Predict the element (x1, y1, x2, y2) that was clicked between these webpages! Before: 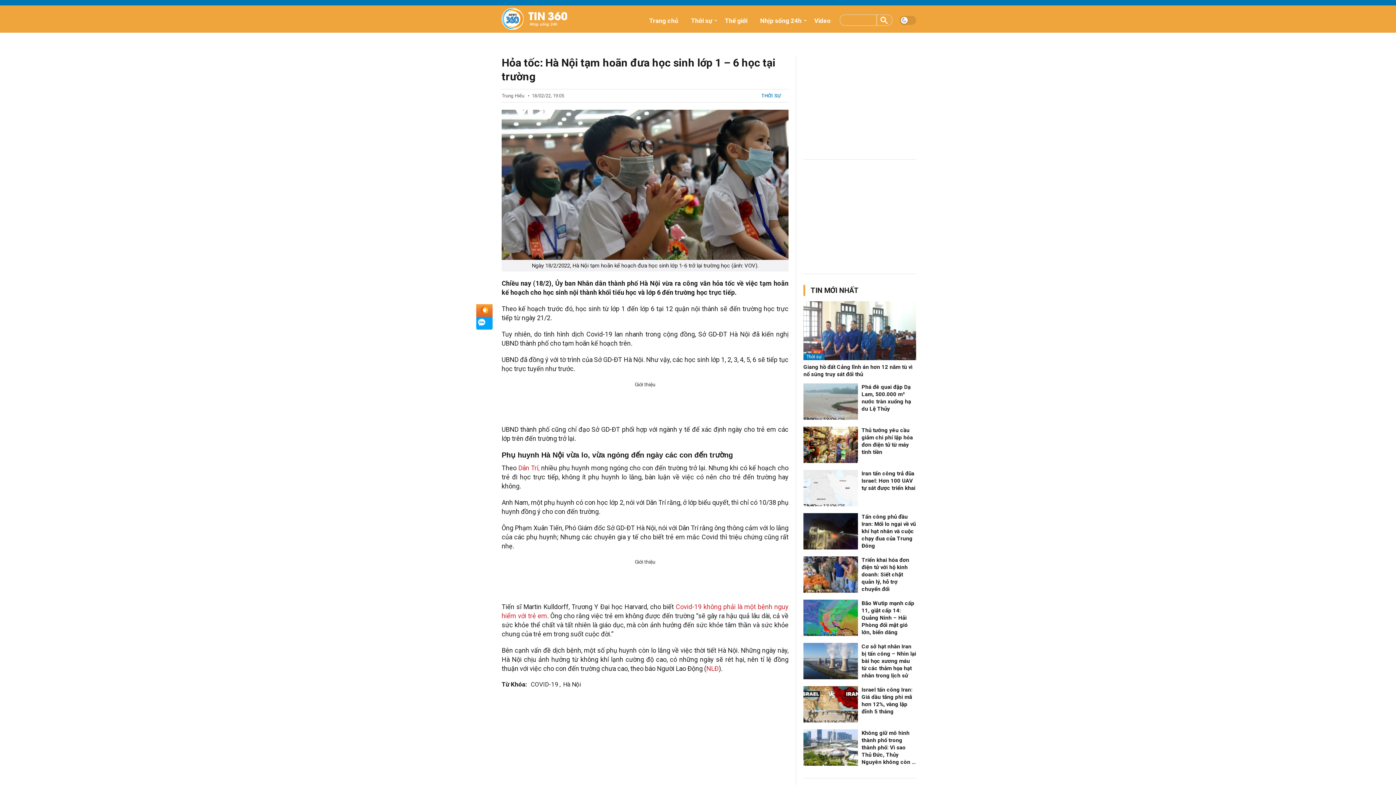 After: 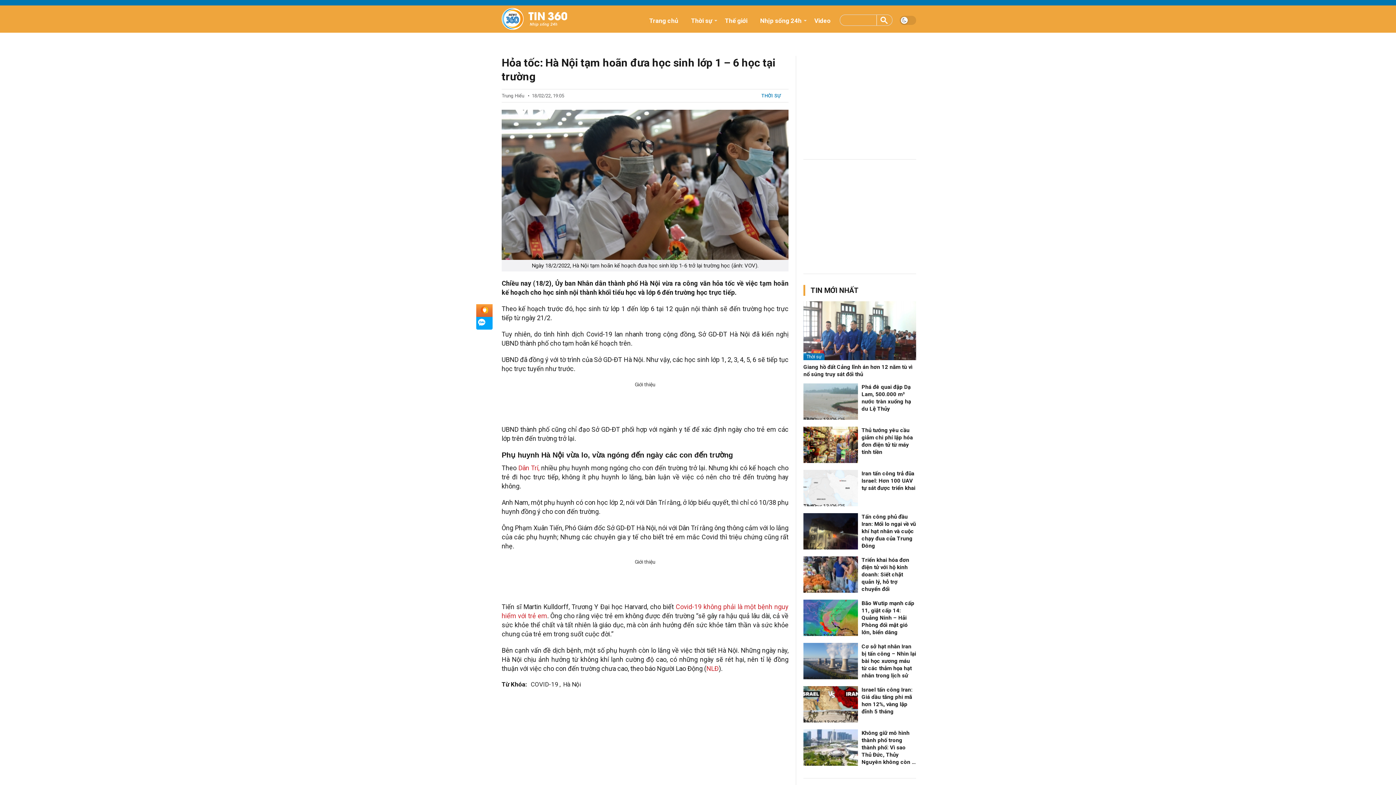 Action: bbox: (877, 16, 892, 23)